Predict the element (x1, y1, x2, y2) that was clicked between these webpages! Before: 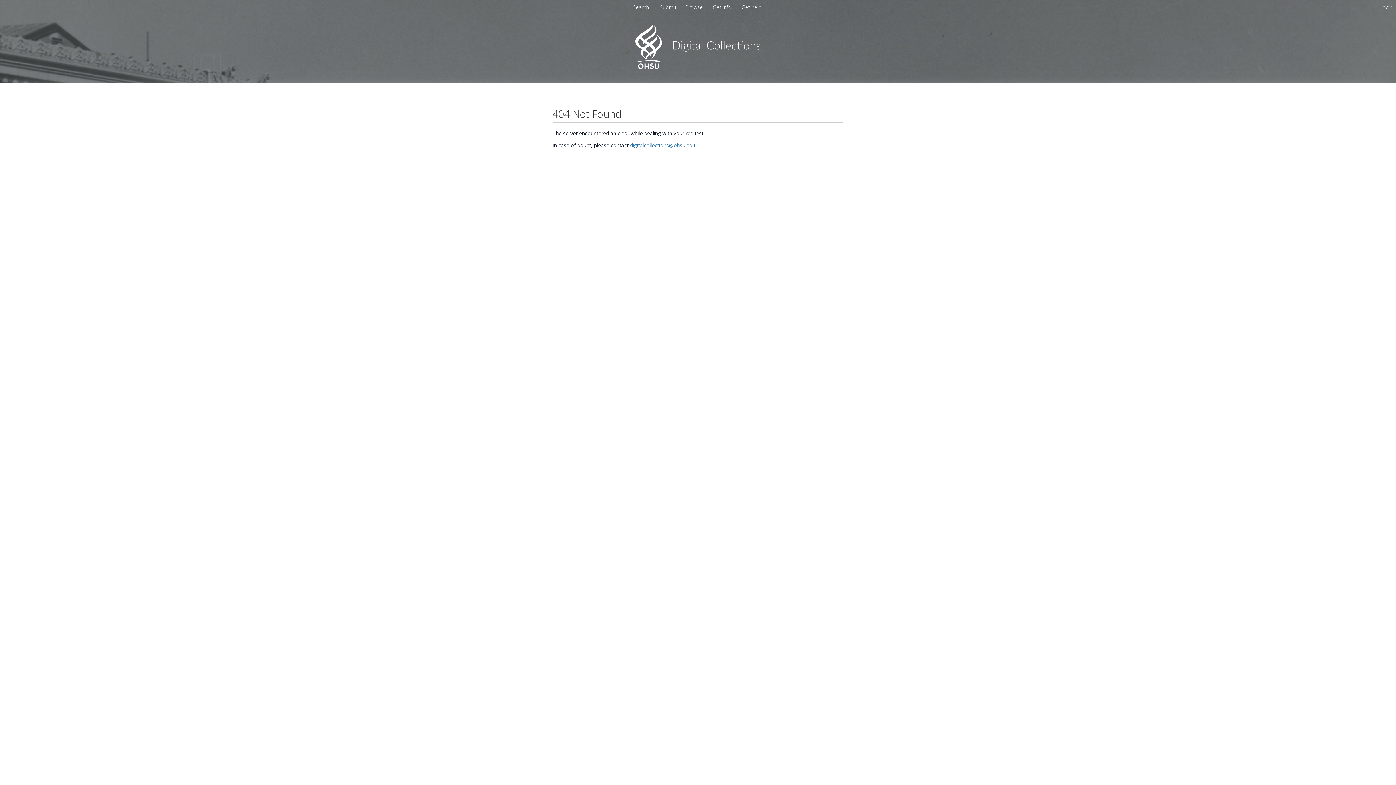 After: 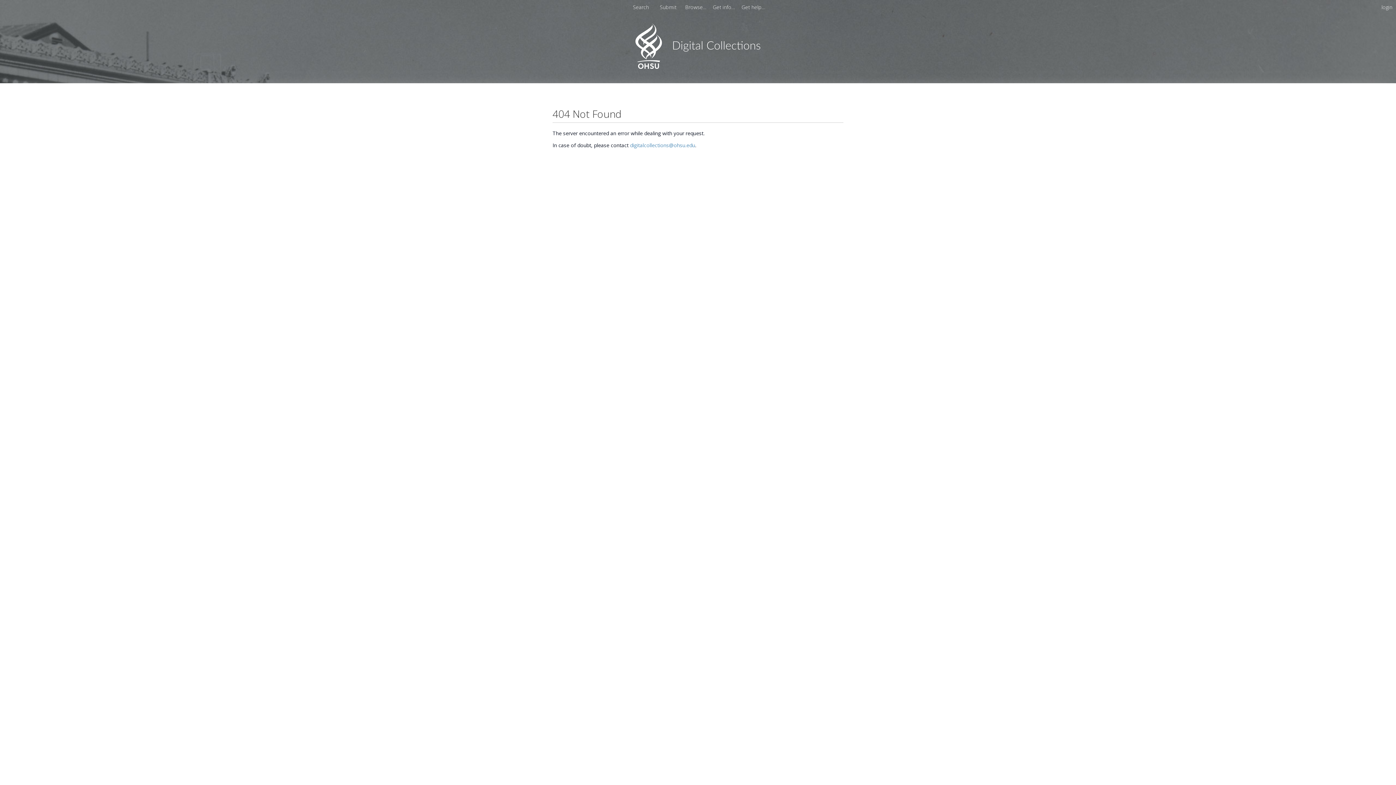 Action: bbox: (630, 141, 695, 148) label: digitalcollections@ohsu.edu